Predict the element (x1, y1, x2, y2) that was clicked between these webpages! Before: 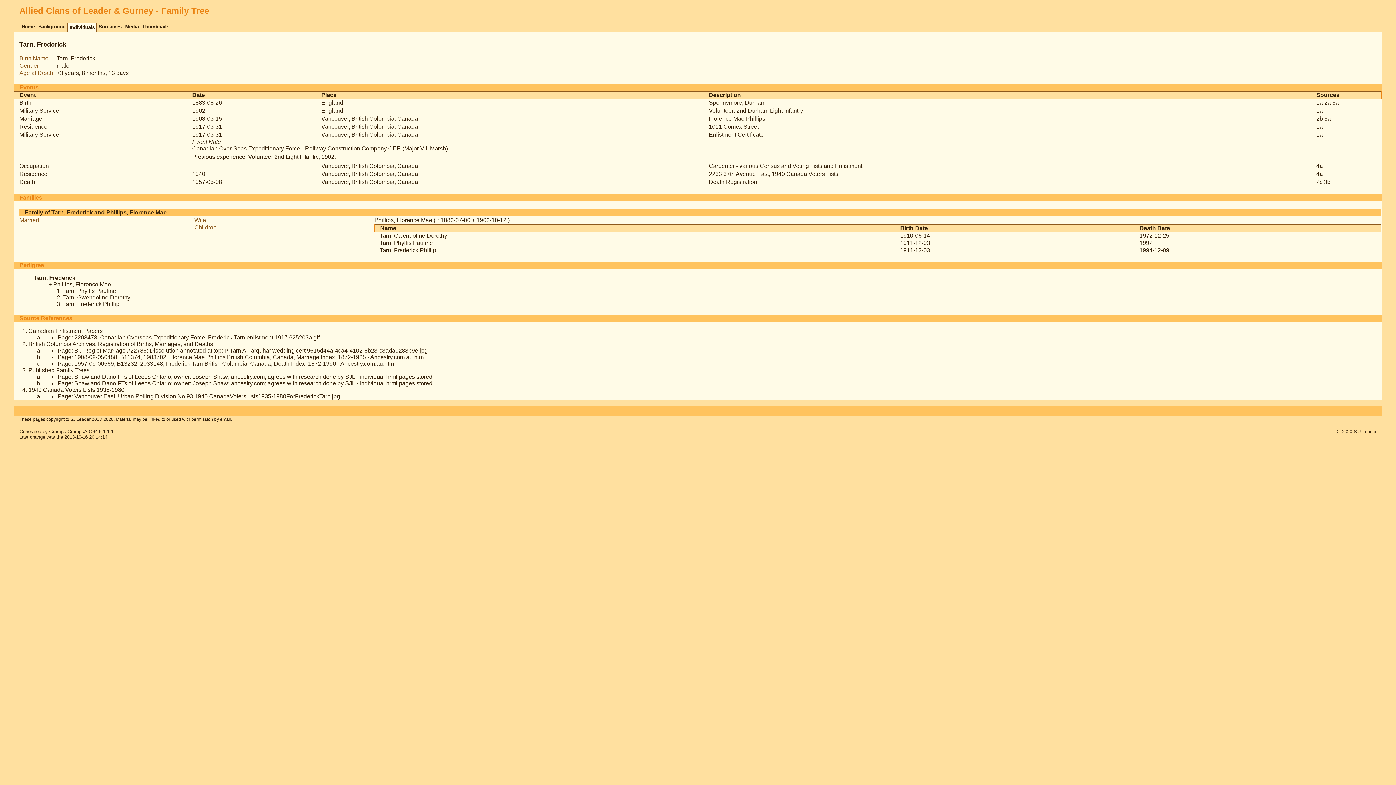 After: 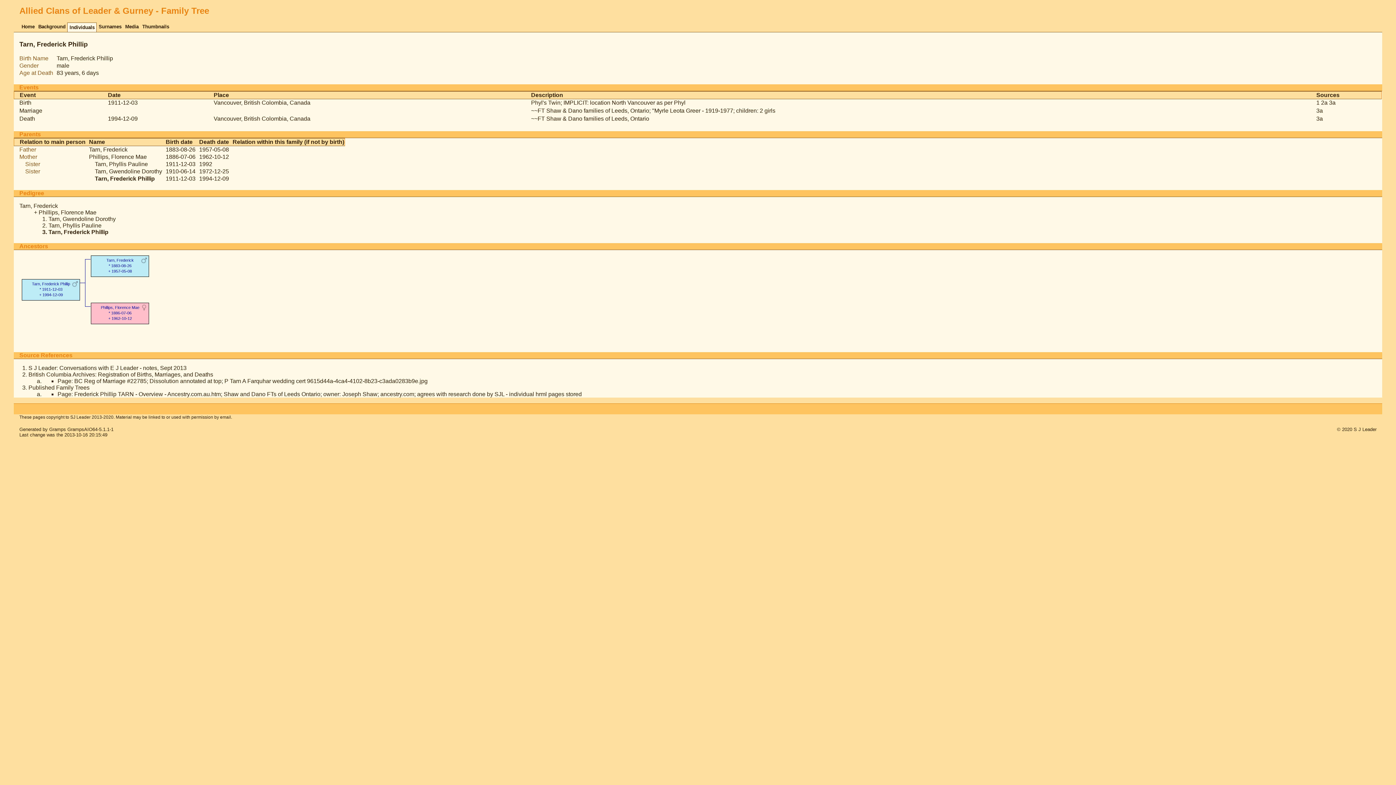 Action: label: Tarn, Frederick Phillip bbox: (379, 247, 436, 253)